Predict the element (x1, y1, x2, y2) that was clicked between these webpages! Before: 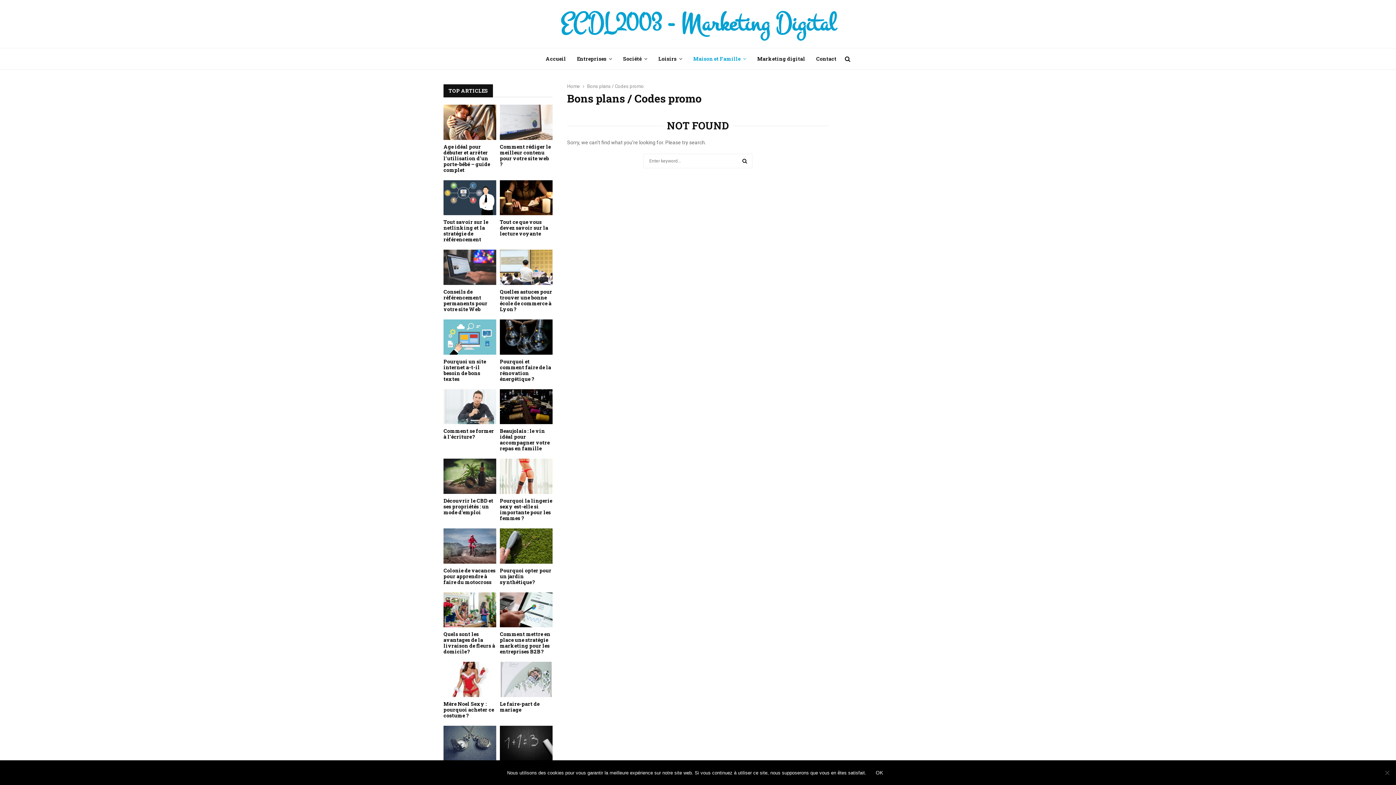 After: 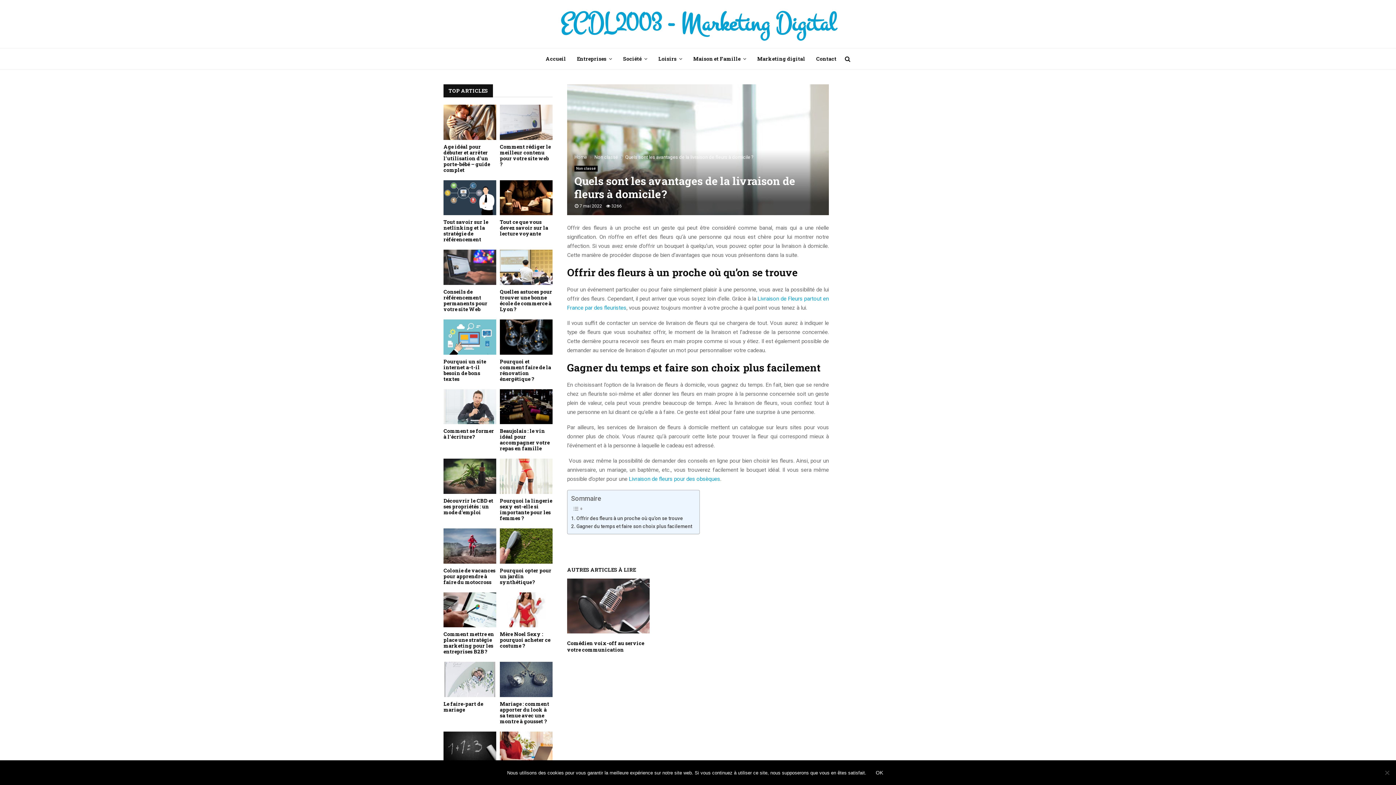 Action: bbox: (443, 592, 496, 627)